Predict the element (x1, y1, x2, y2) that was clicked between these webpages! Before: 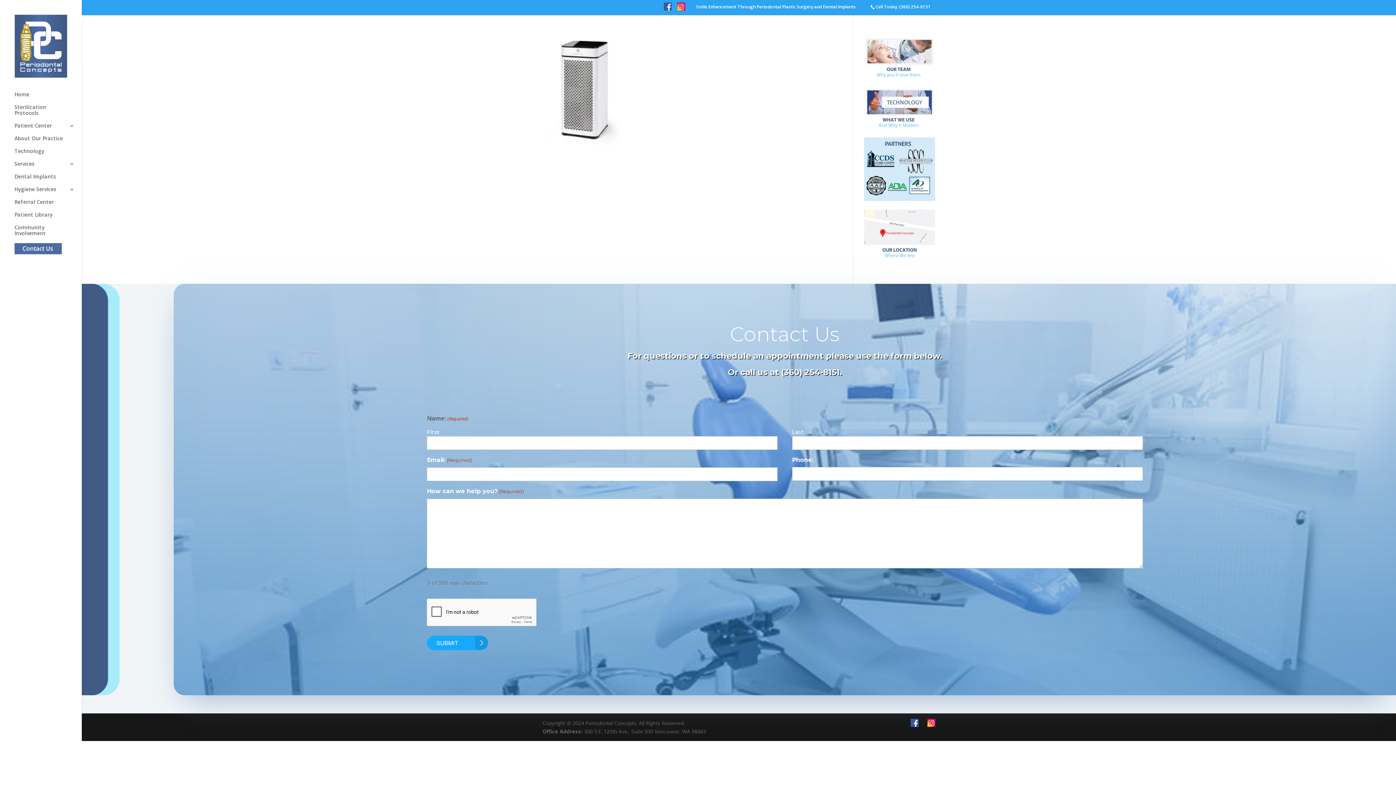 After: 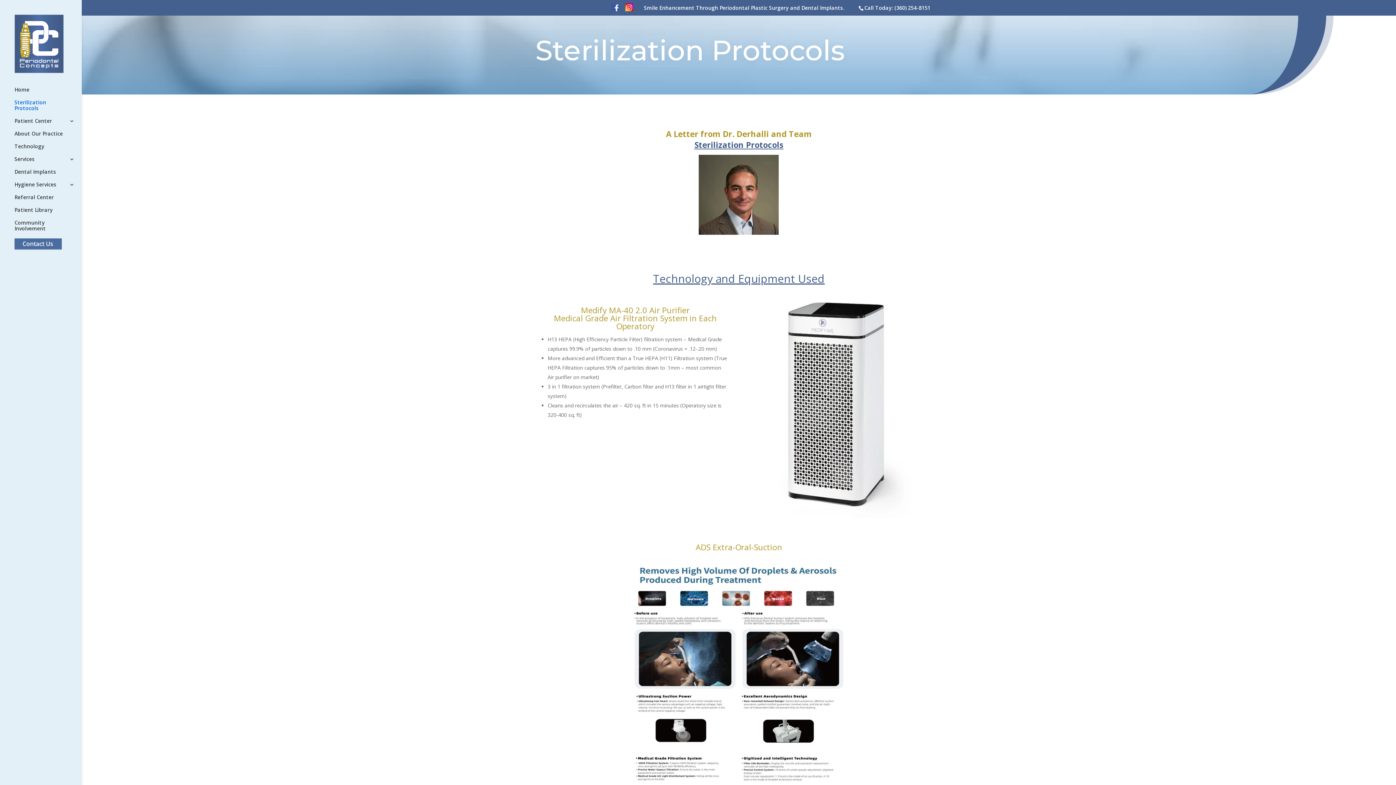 Action: bbox: (14, 104, 81, 122) label: Sterilization Protocols